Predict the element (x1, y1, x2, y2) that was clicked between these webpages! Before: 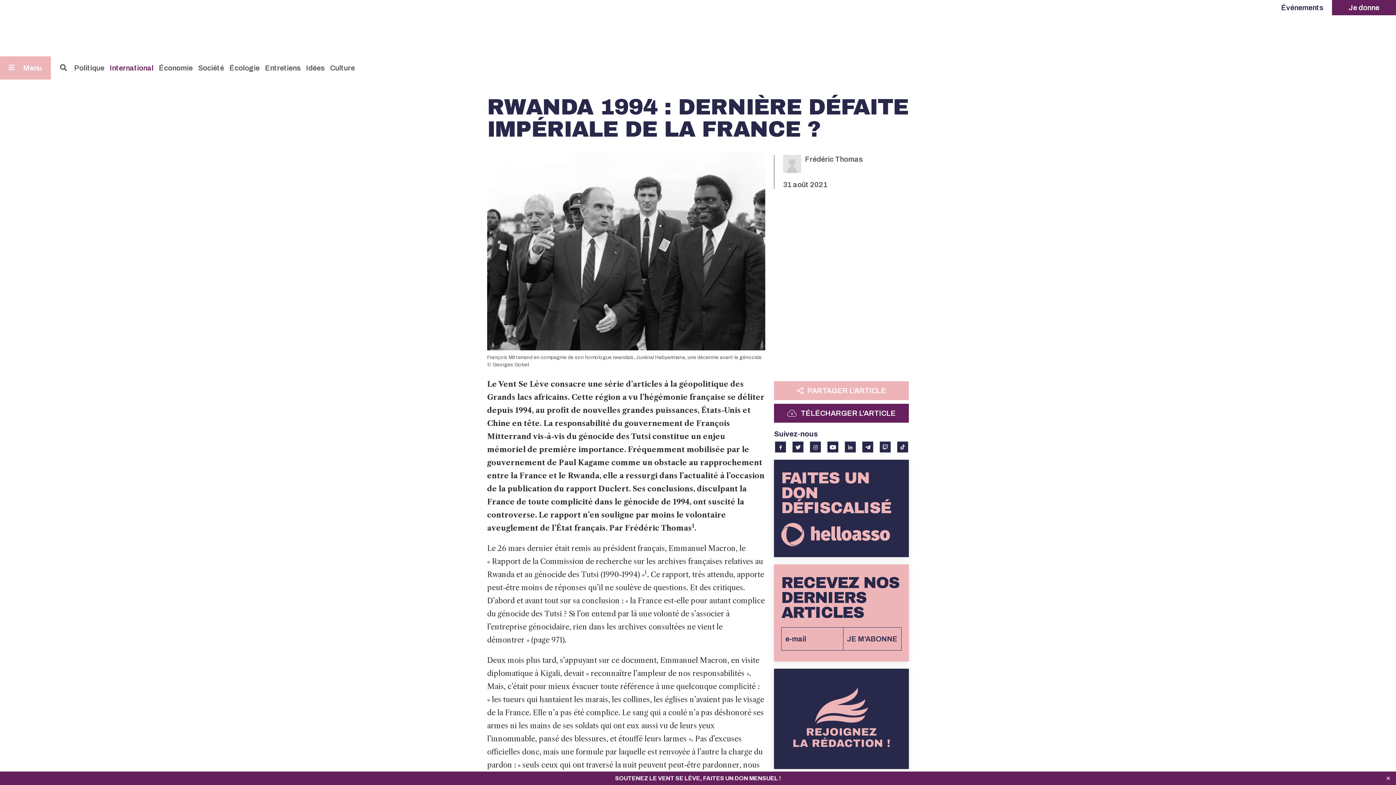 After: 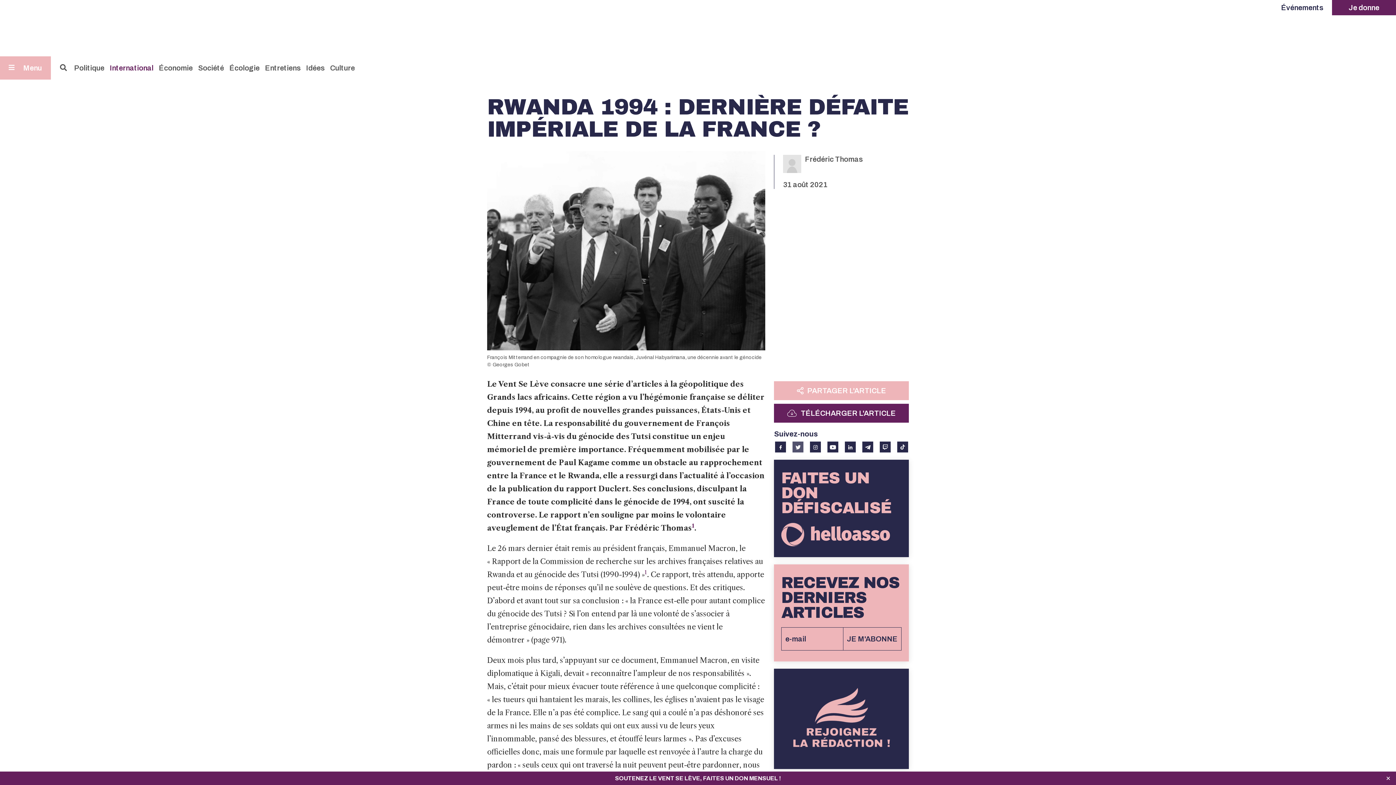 Action: bbox: (792, 441, 803, 452)